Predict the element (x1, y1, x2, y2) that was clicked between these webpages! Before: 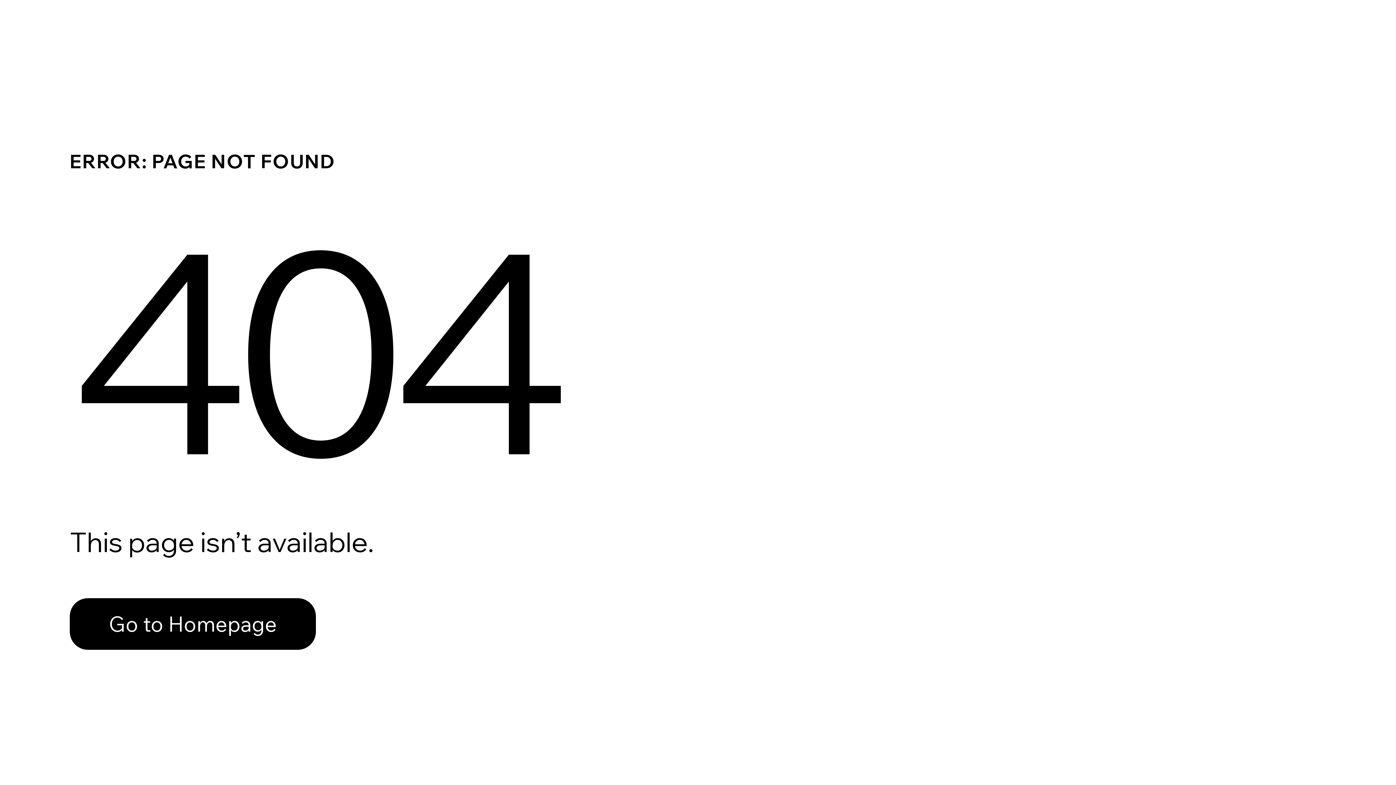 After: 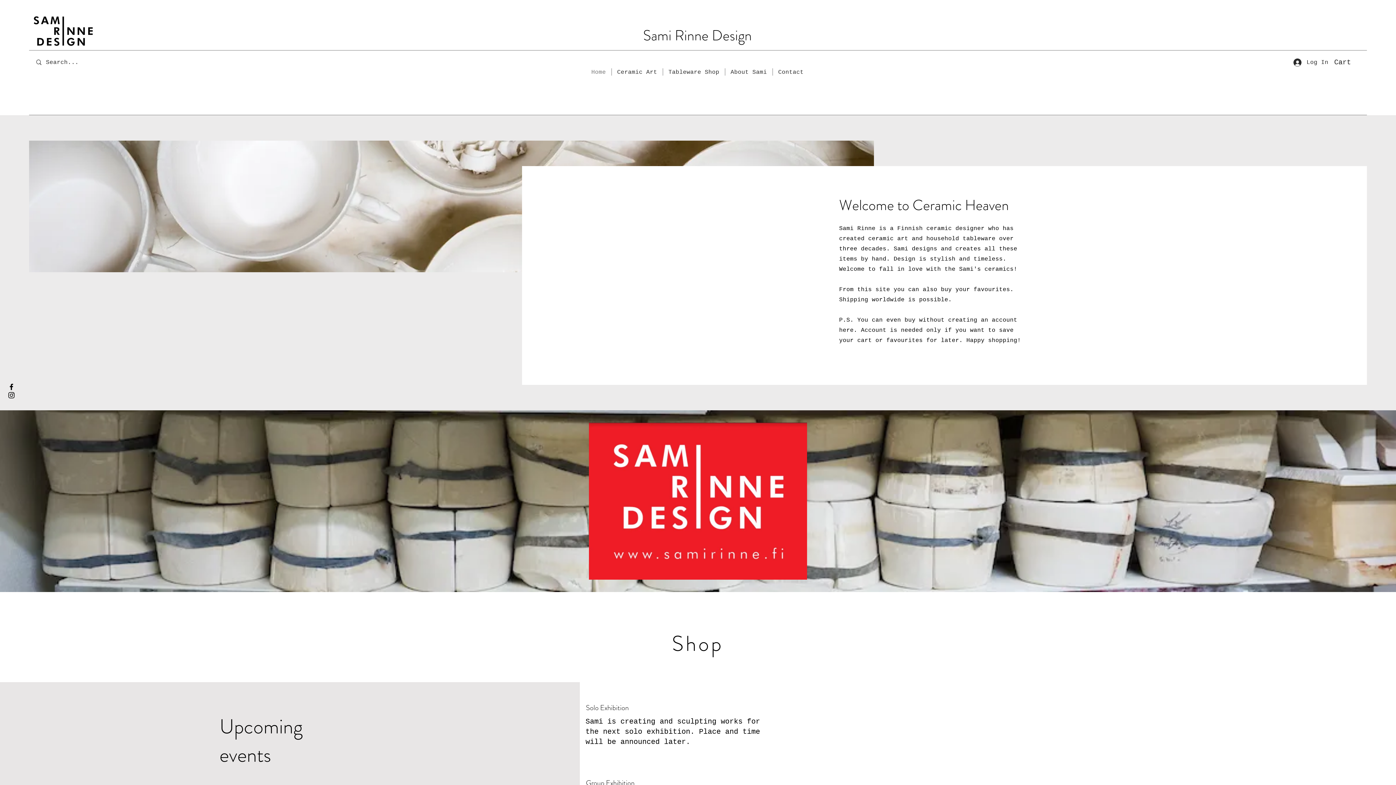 Action: bbox: (69, 582, 768, 659) label: Go to Homepage